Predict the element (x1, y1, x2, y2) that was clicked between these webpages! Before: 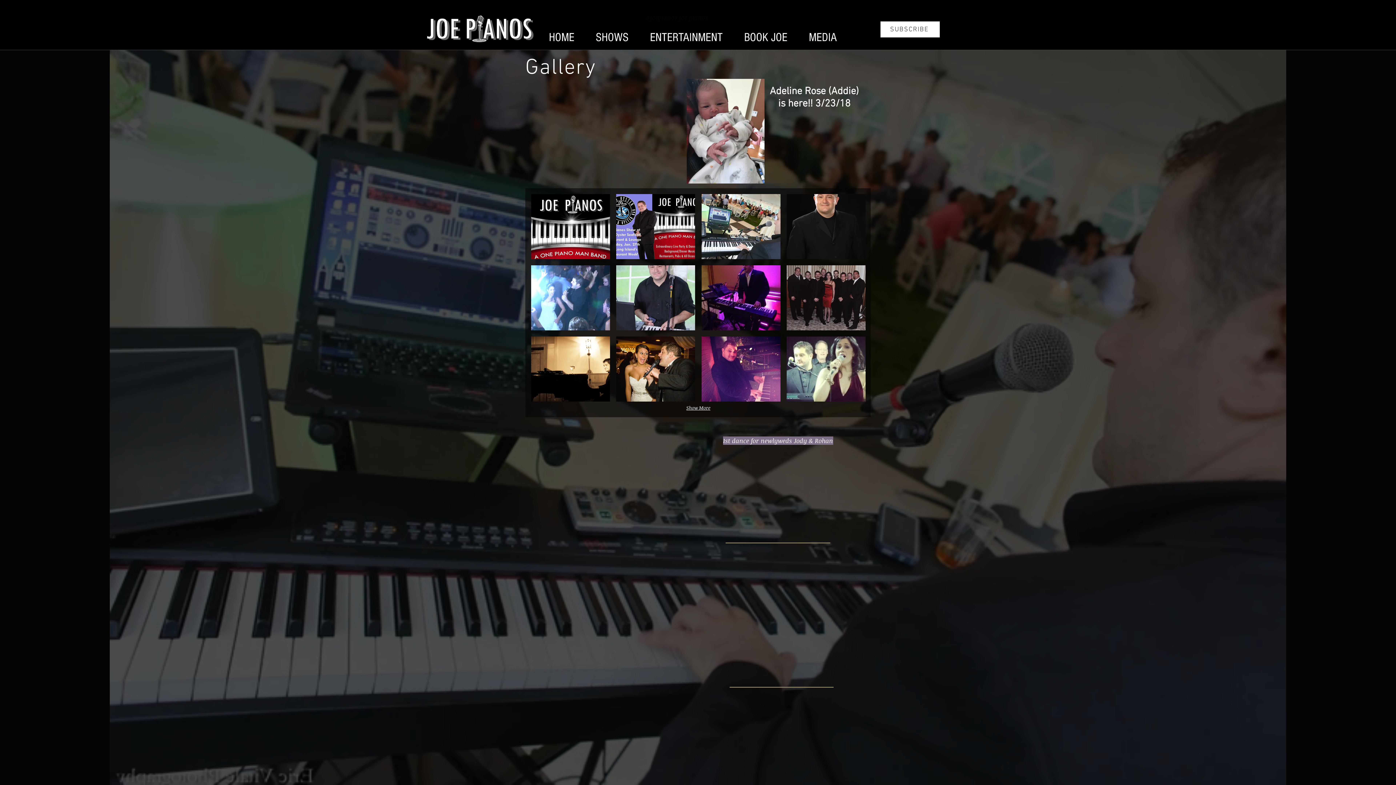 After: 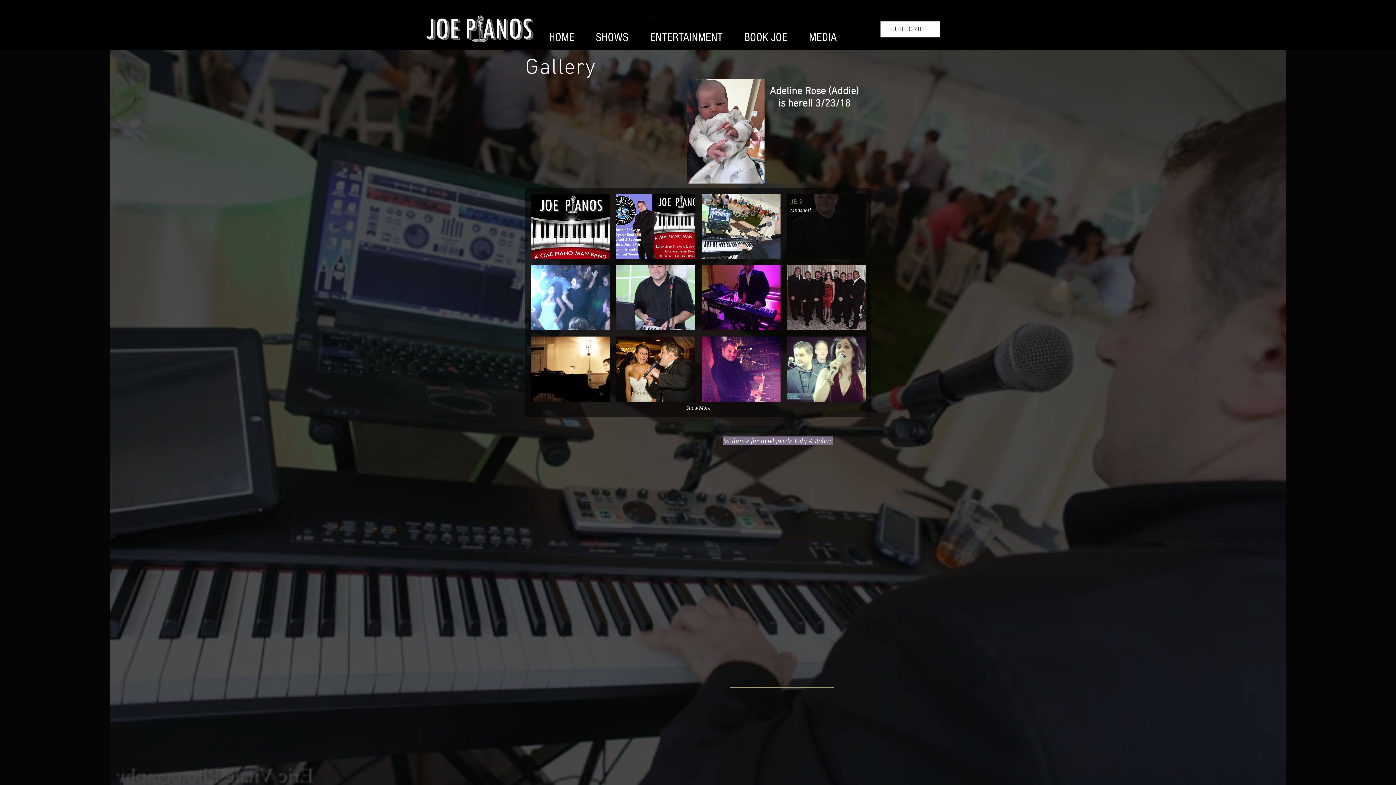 Action: bbox: (786, 193, 866, 259) label: JB 2